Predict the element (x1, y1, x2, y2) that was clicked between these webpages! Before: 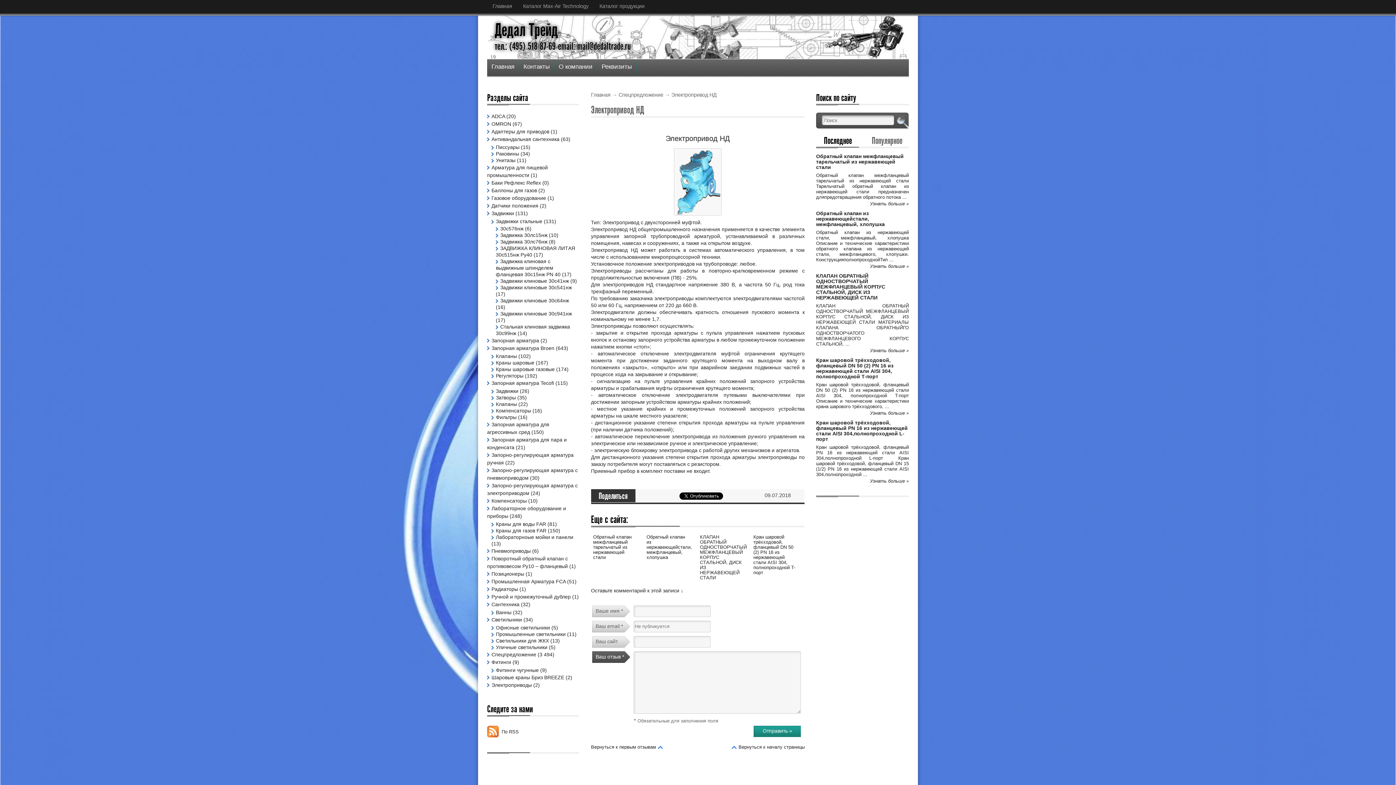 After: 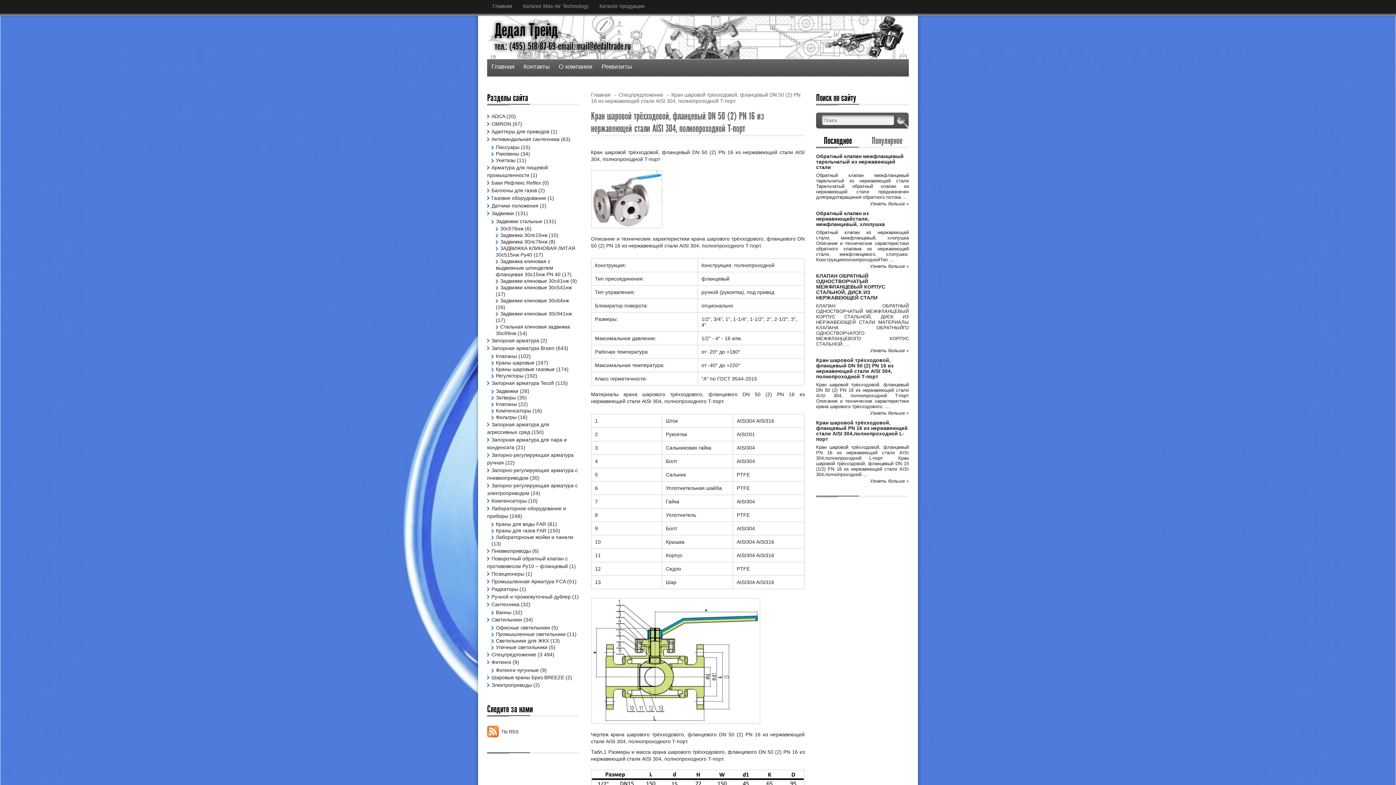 Action: bbox: (753, 534, 795, 575) label: Кран шаровой трёхходовой, фланцевый DN 50 (2) PN 16 из нержавеющей стали AISI 304, полнопроходной T-порт